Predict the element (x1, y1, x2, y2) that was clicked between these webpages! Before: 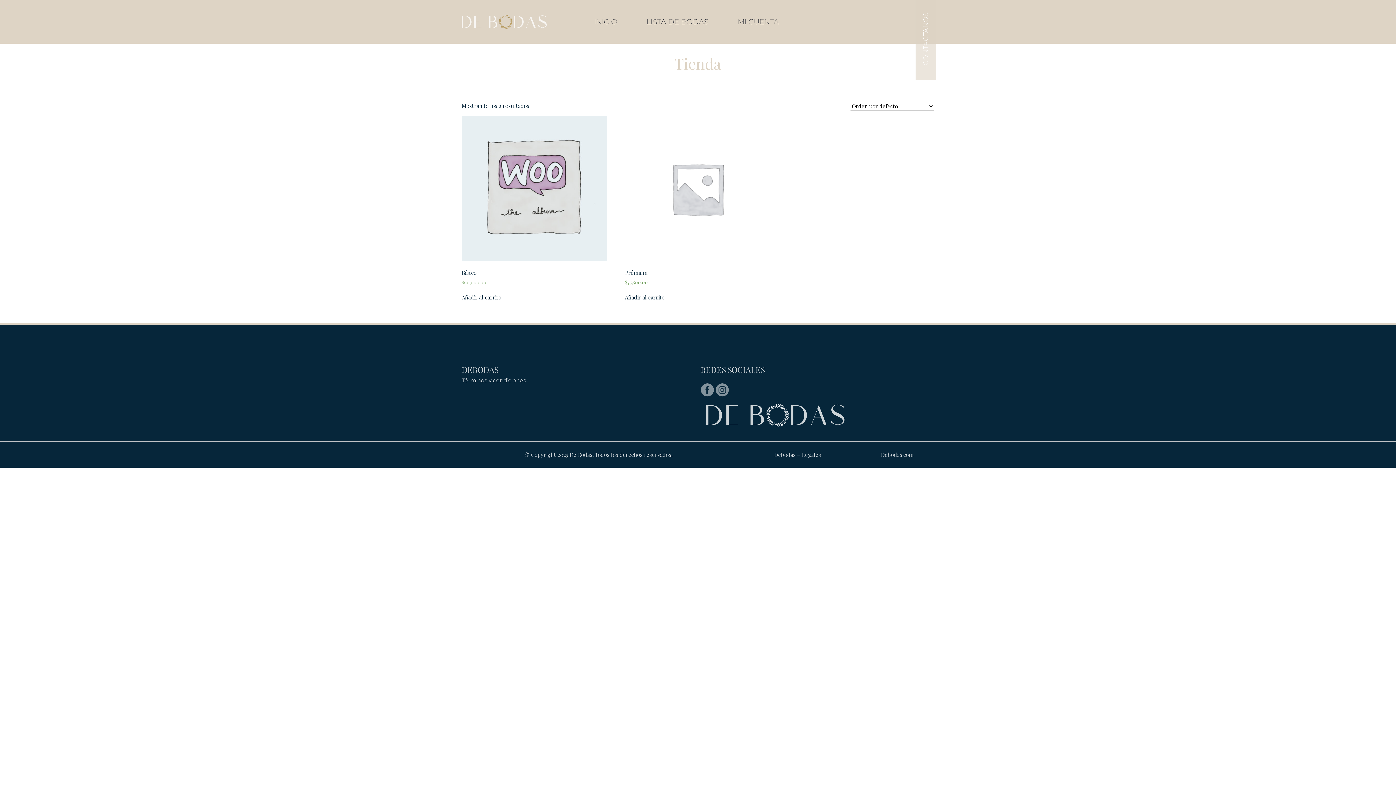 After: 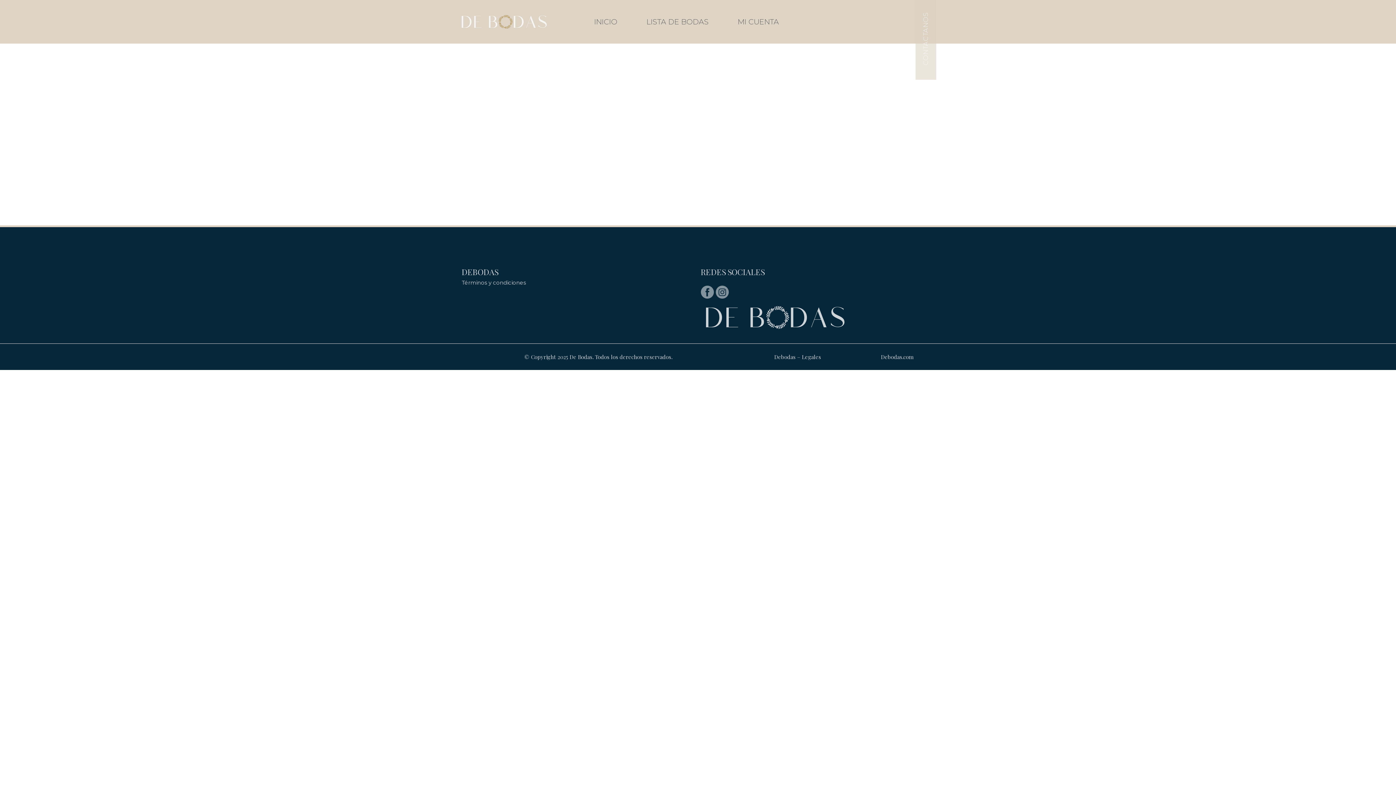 Action: bbox: (774, 451, 821, 458) label: Debodas – Legales